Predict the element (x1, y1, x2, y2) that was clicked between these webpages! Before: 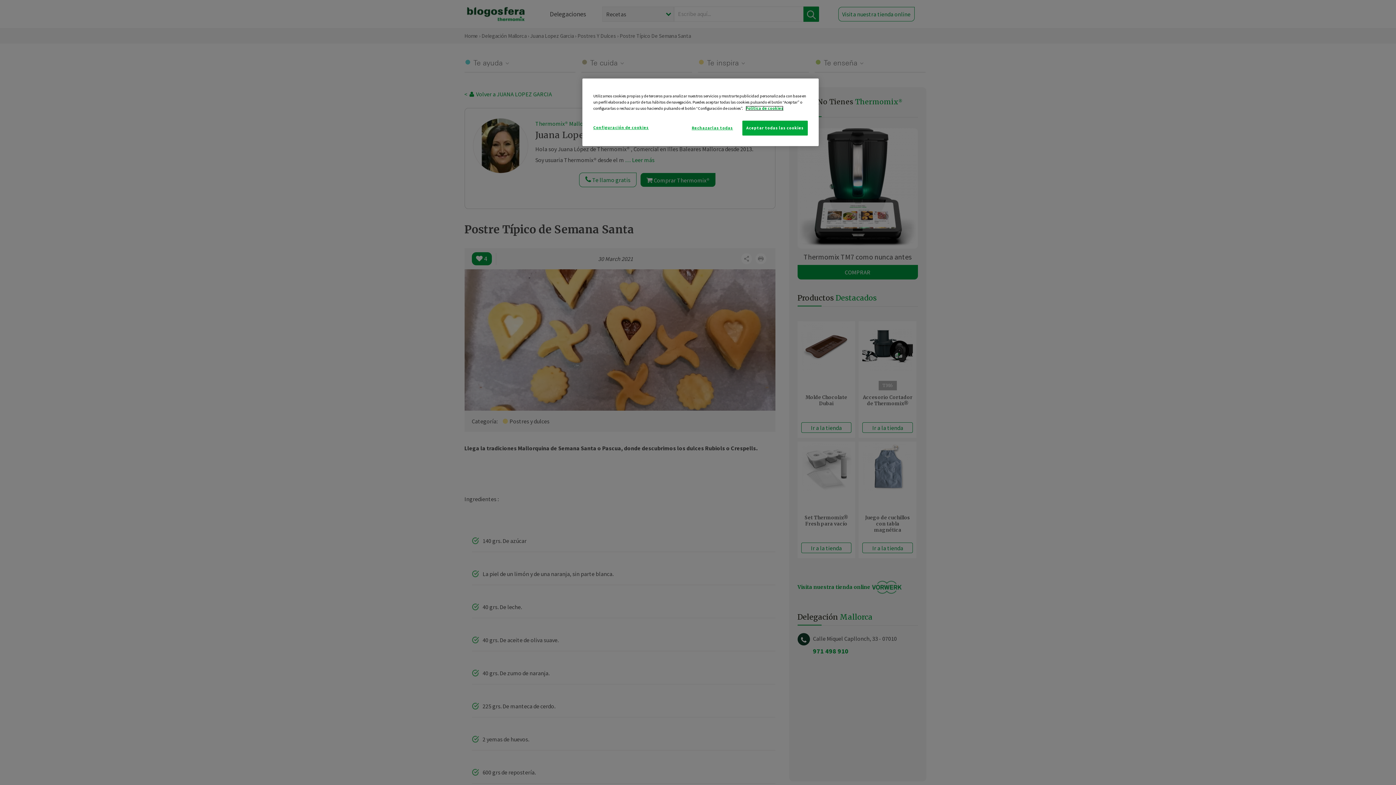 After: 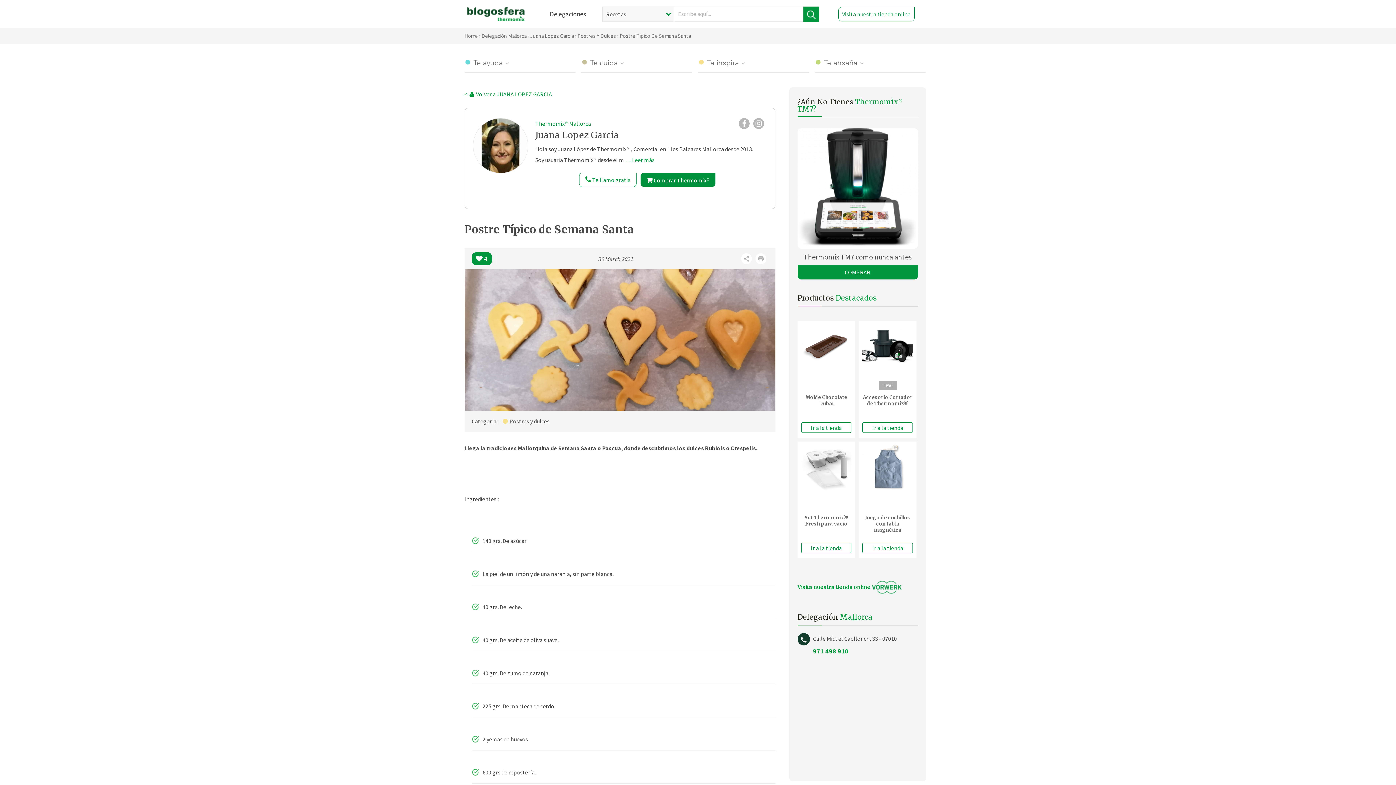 Action: label: Rechazarlas todas bbox: (687, 120, 737, 135)